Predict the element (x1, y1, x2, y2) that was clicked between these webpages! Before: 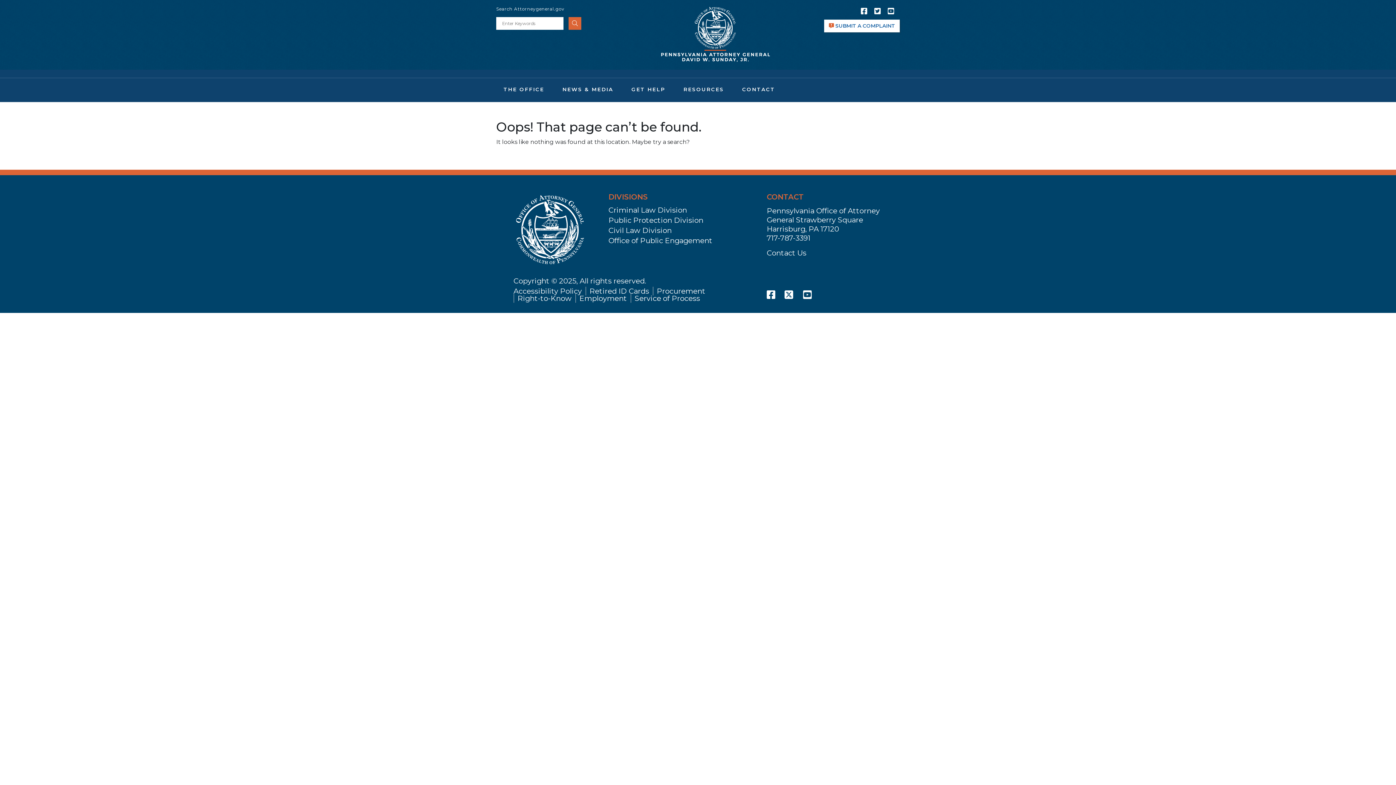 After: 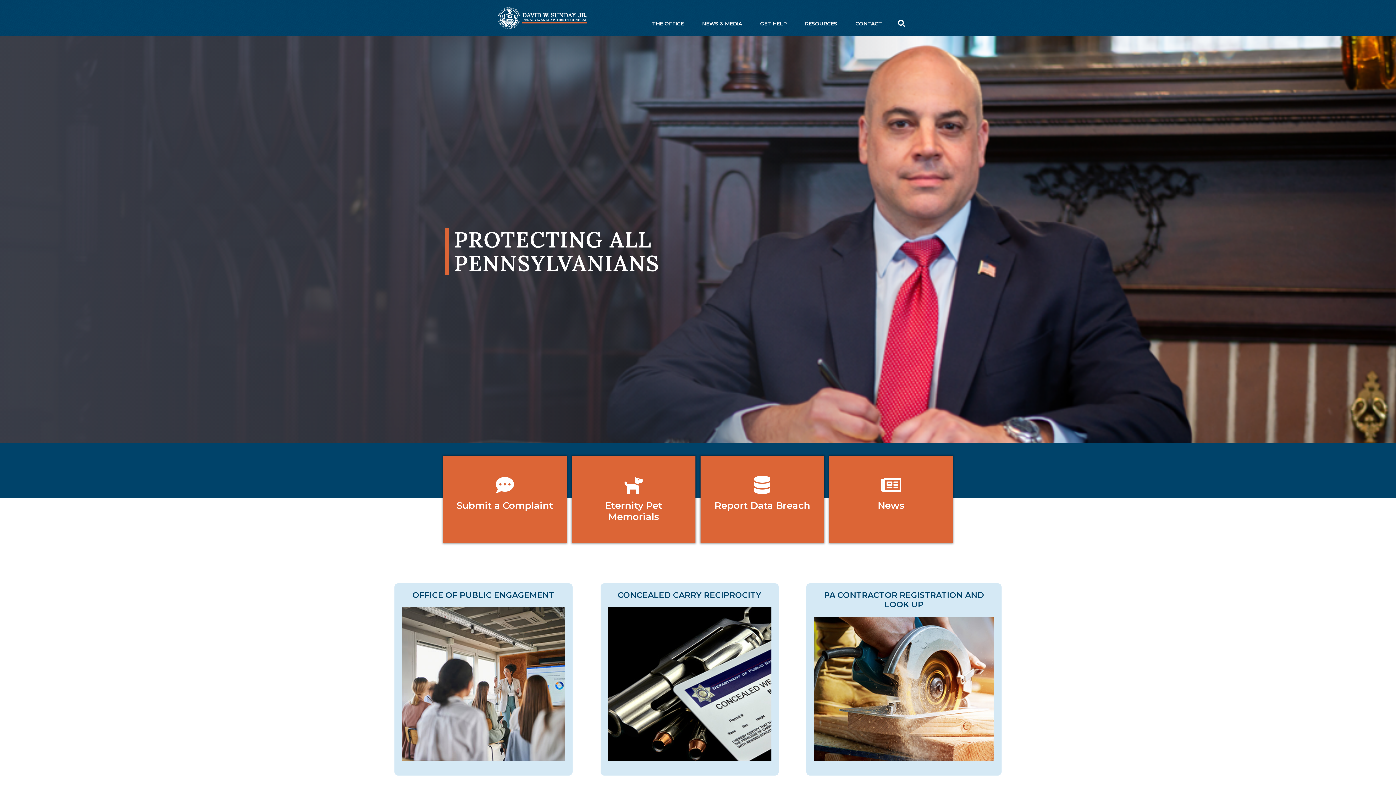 Action: bbox: (655, 30, 775, 37)